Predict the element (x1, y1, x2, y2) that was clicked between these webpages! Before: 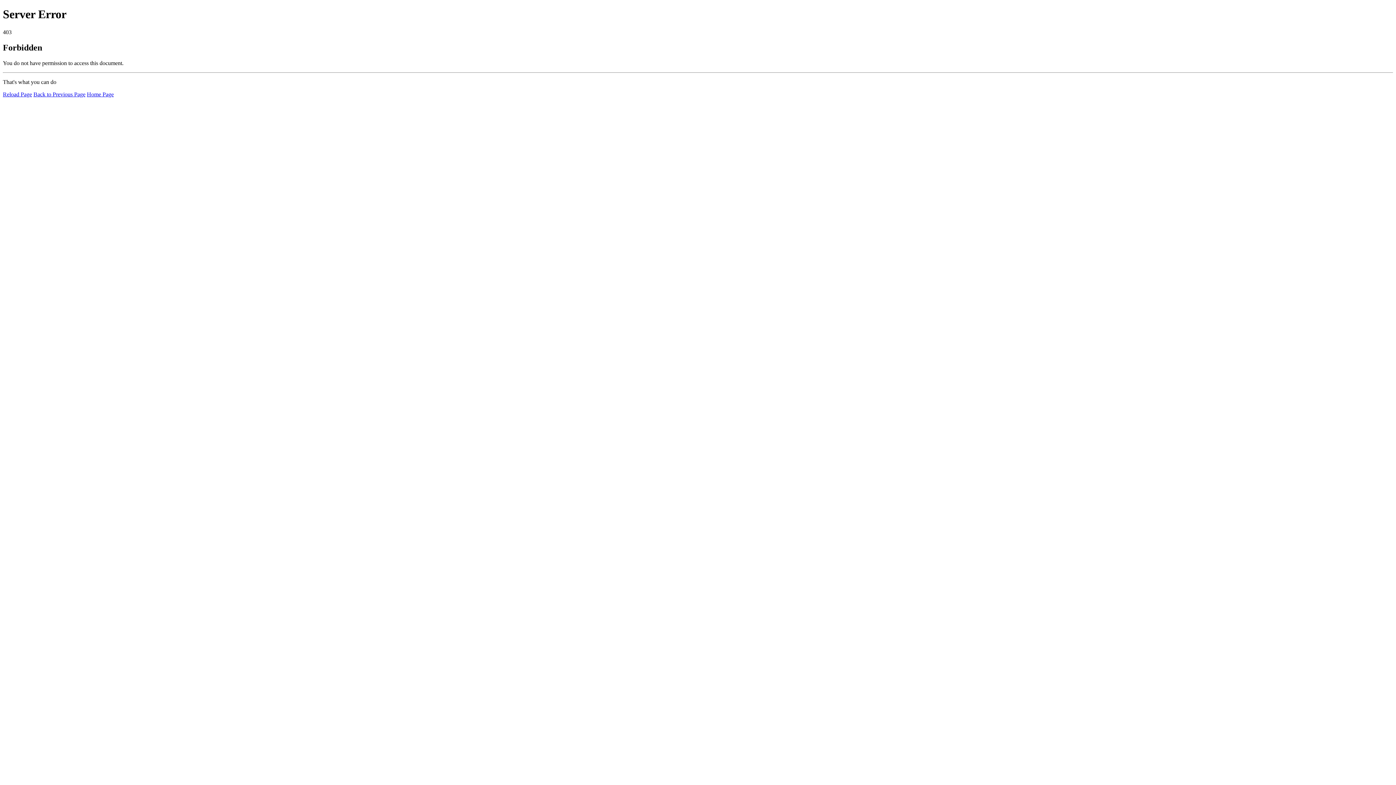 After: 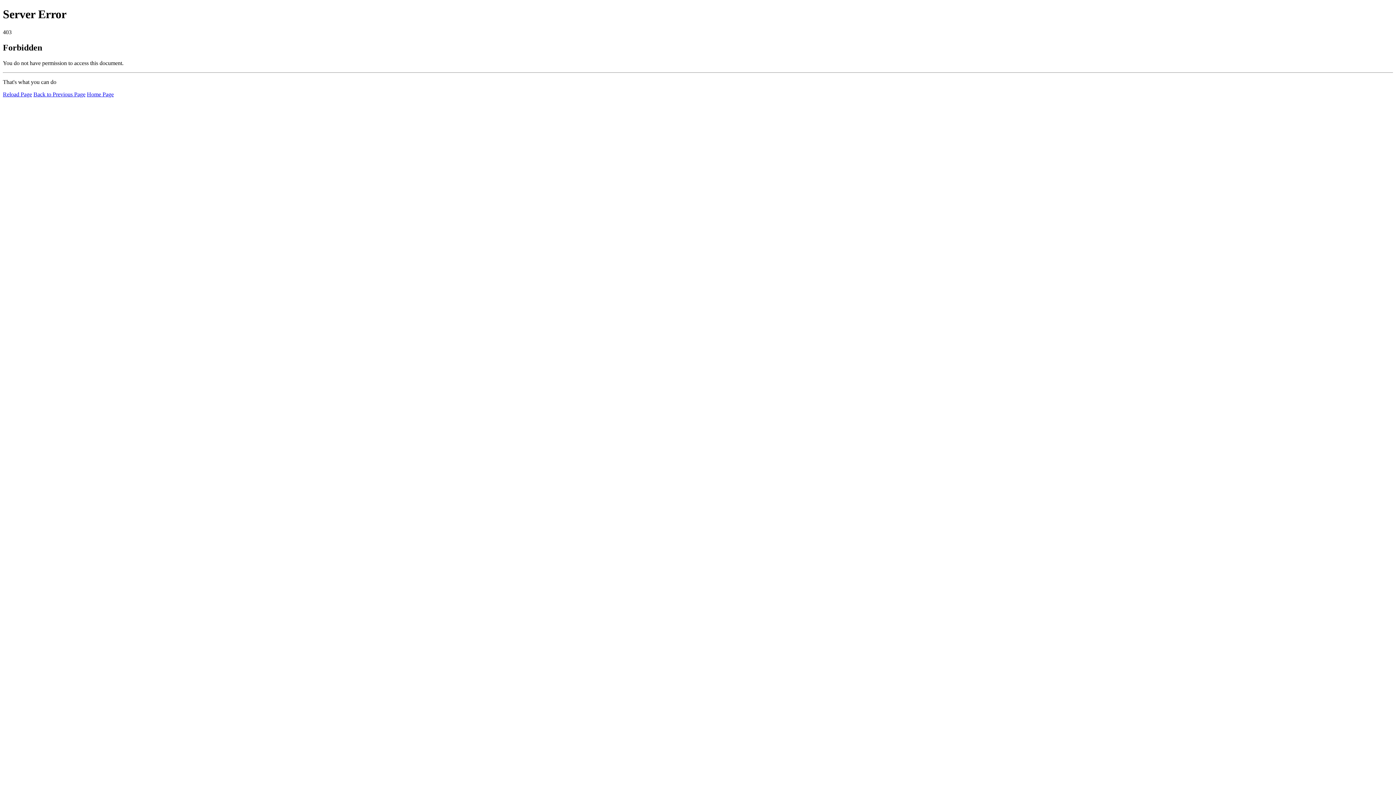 Action: label: Home Page bbox: (86, 91, 113, 97)